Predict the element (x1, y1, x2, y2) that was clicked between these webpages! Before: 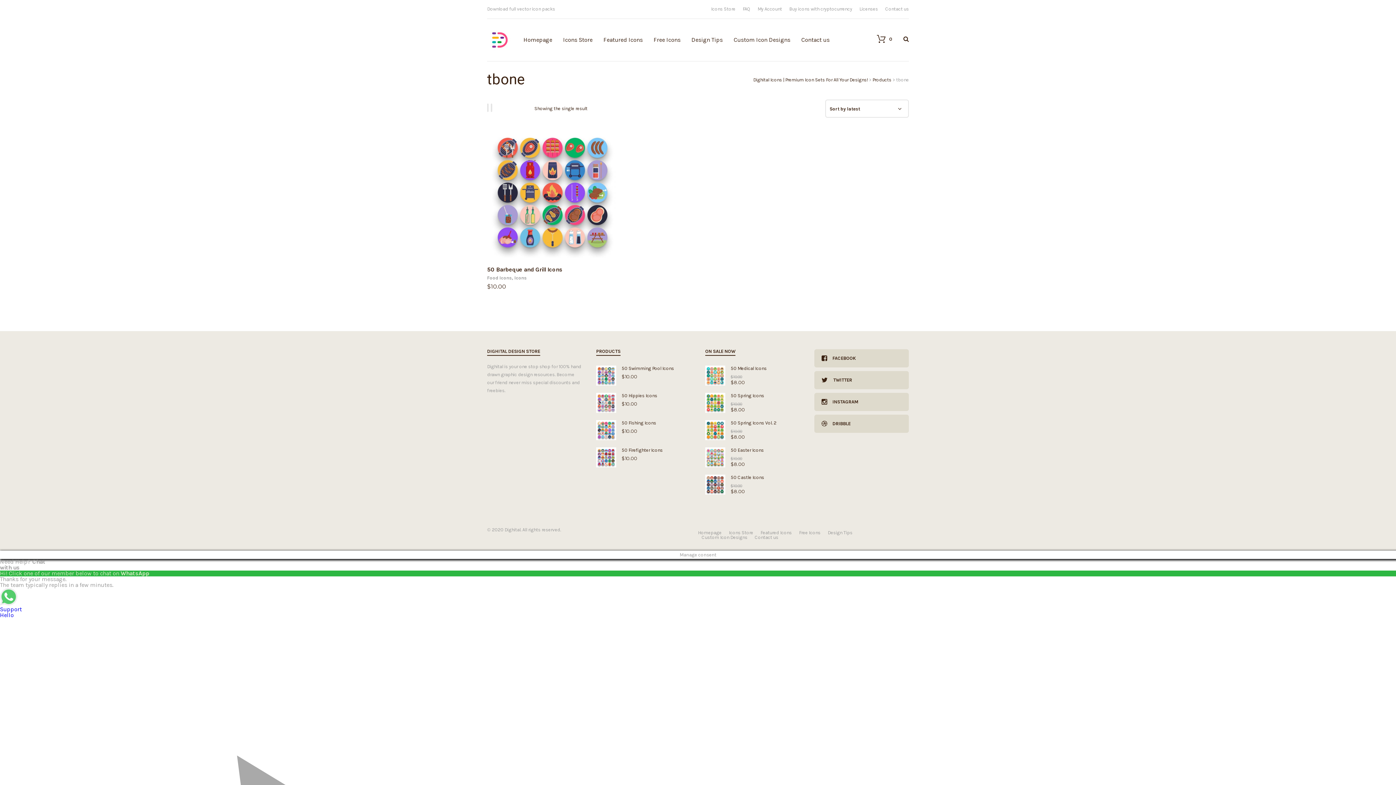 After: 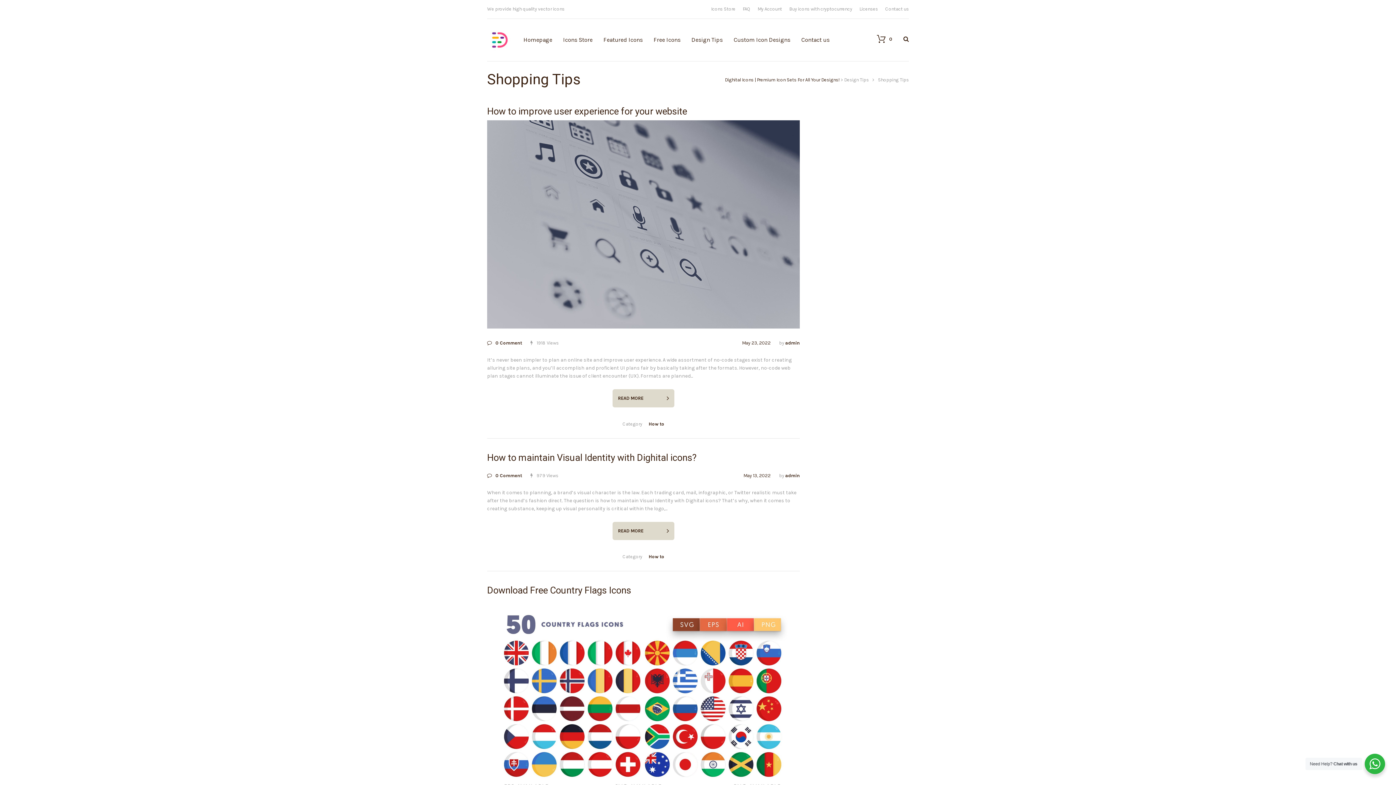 Action: label: Design Tips bbox: (691, 0, 722, 79)